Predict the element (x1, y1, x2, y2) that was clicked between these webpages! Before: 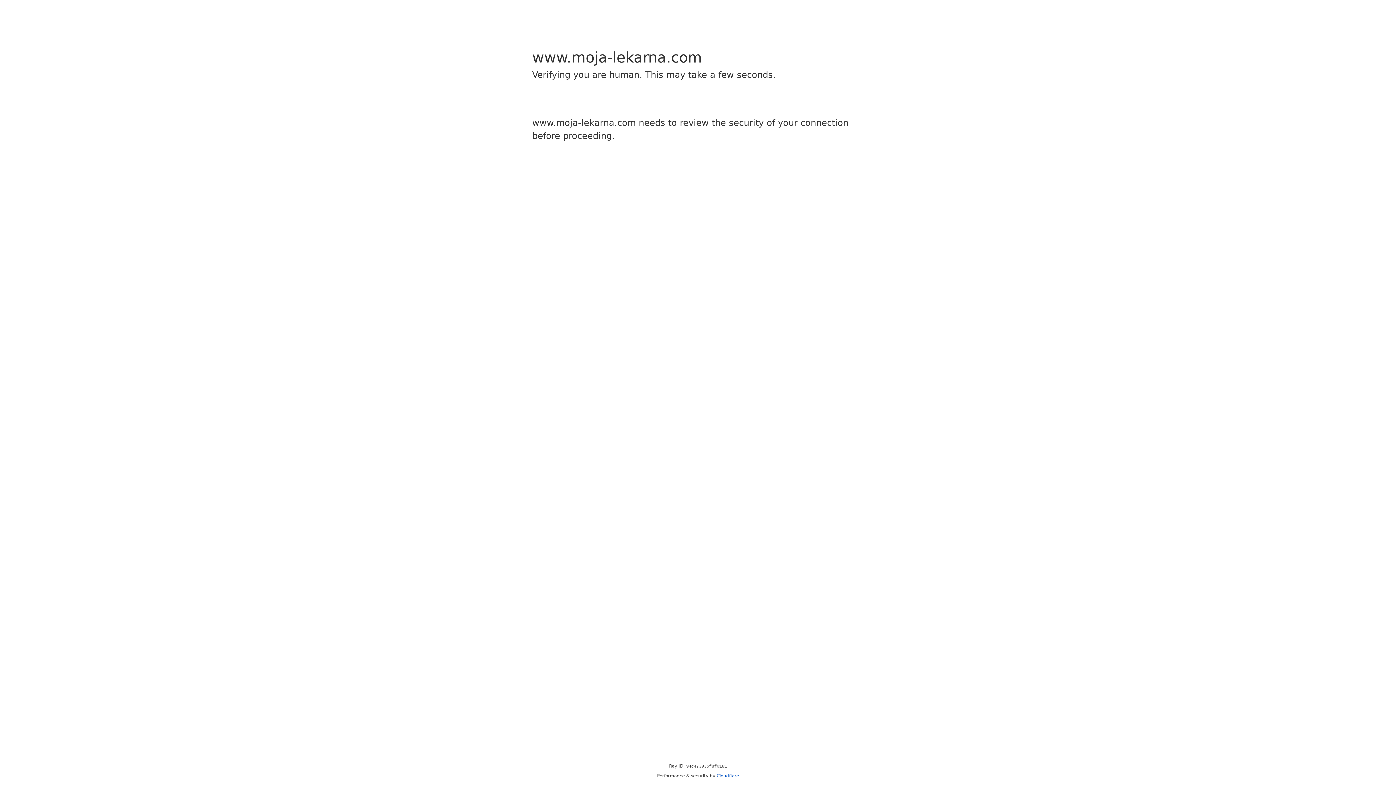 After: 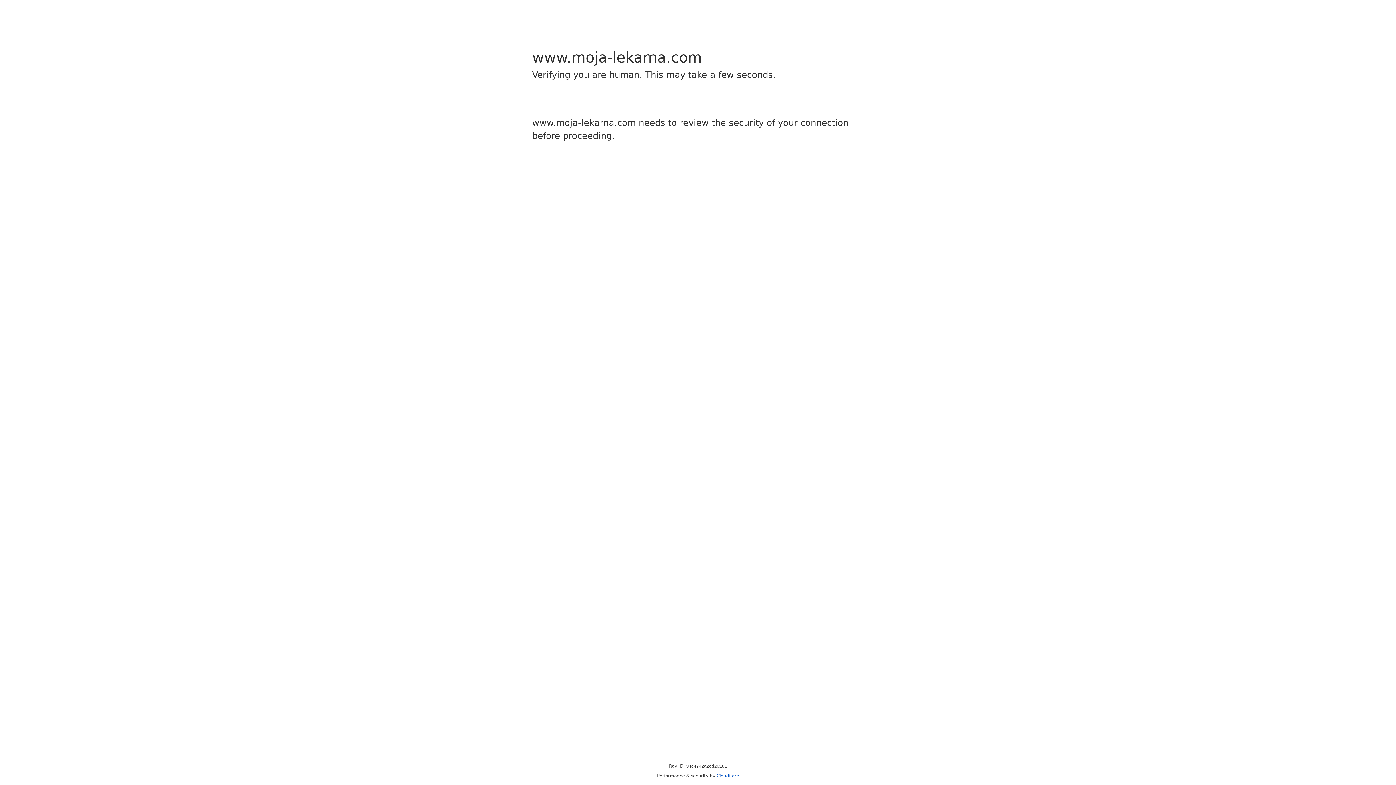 Action: bbox: (716, 773, 739, 778) label: Cloudflare